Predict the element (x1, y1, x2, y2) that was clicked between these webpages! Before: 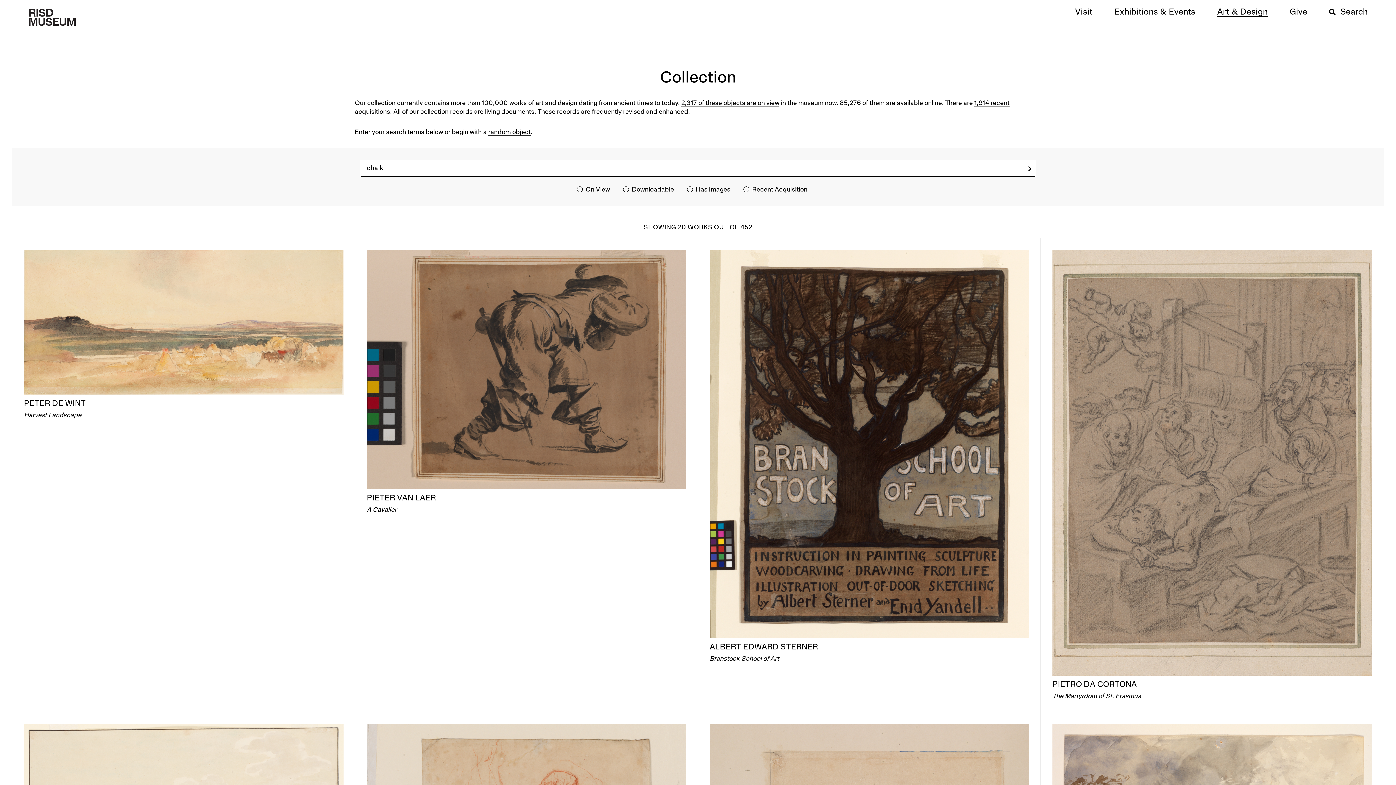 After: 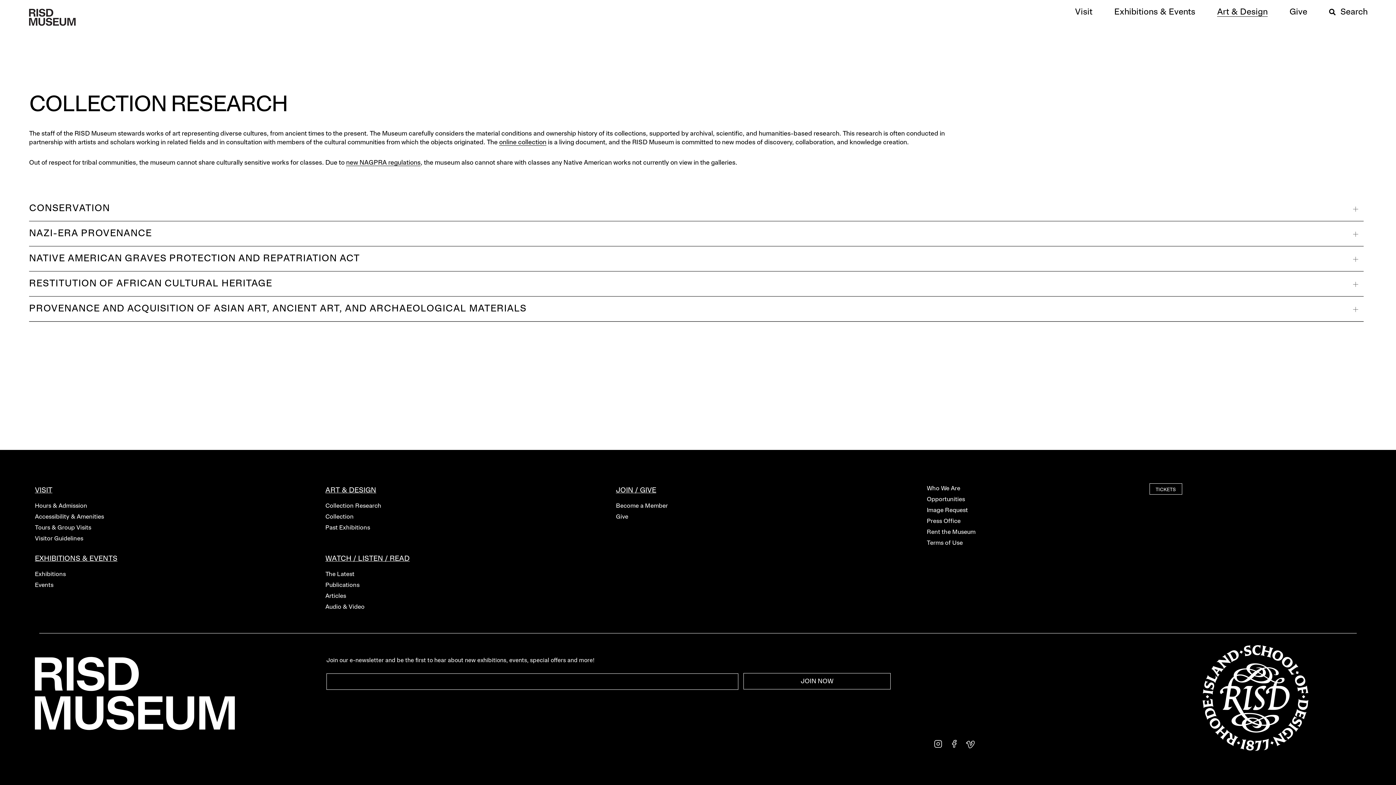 Action: label: These records are frequently revised and enhanced. bbox: (537, 109, 690, 115)